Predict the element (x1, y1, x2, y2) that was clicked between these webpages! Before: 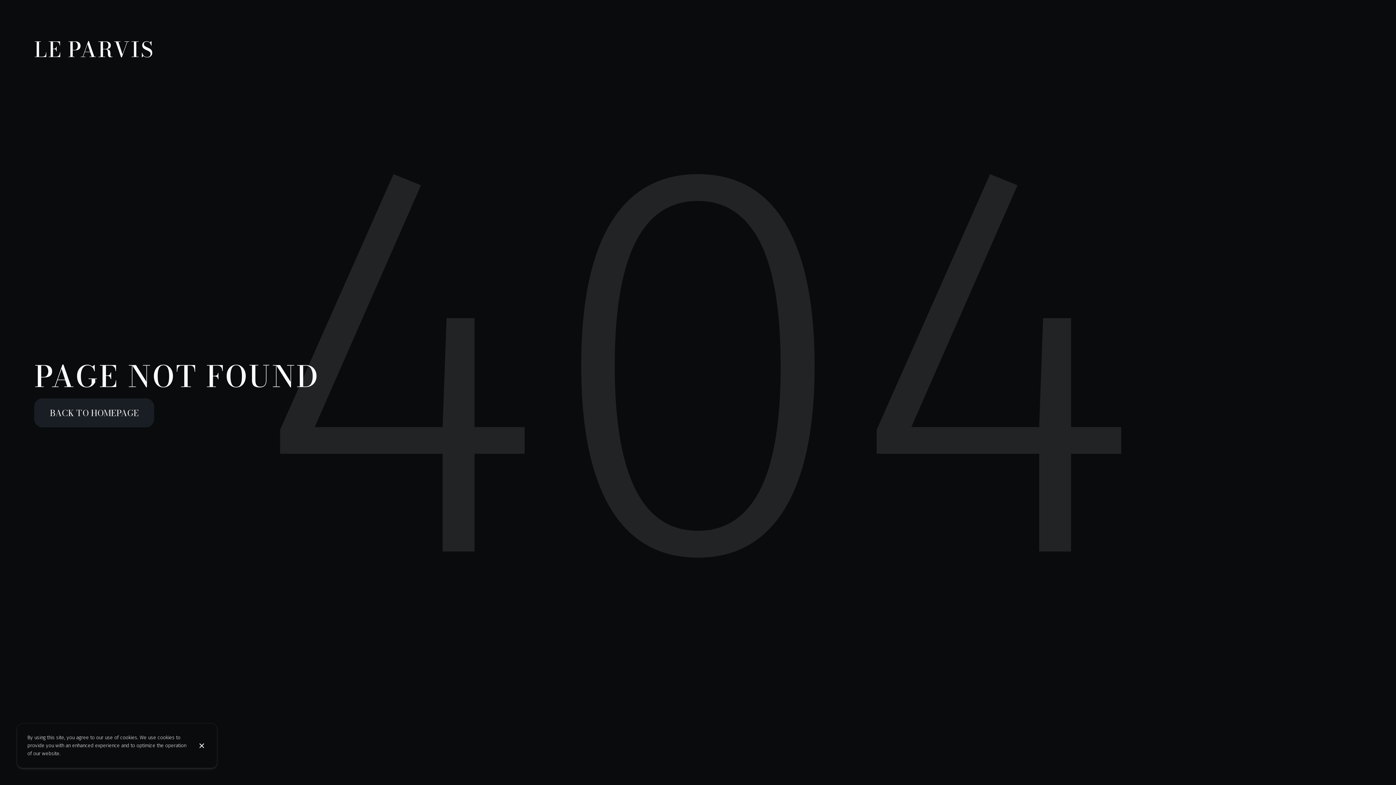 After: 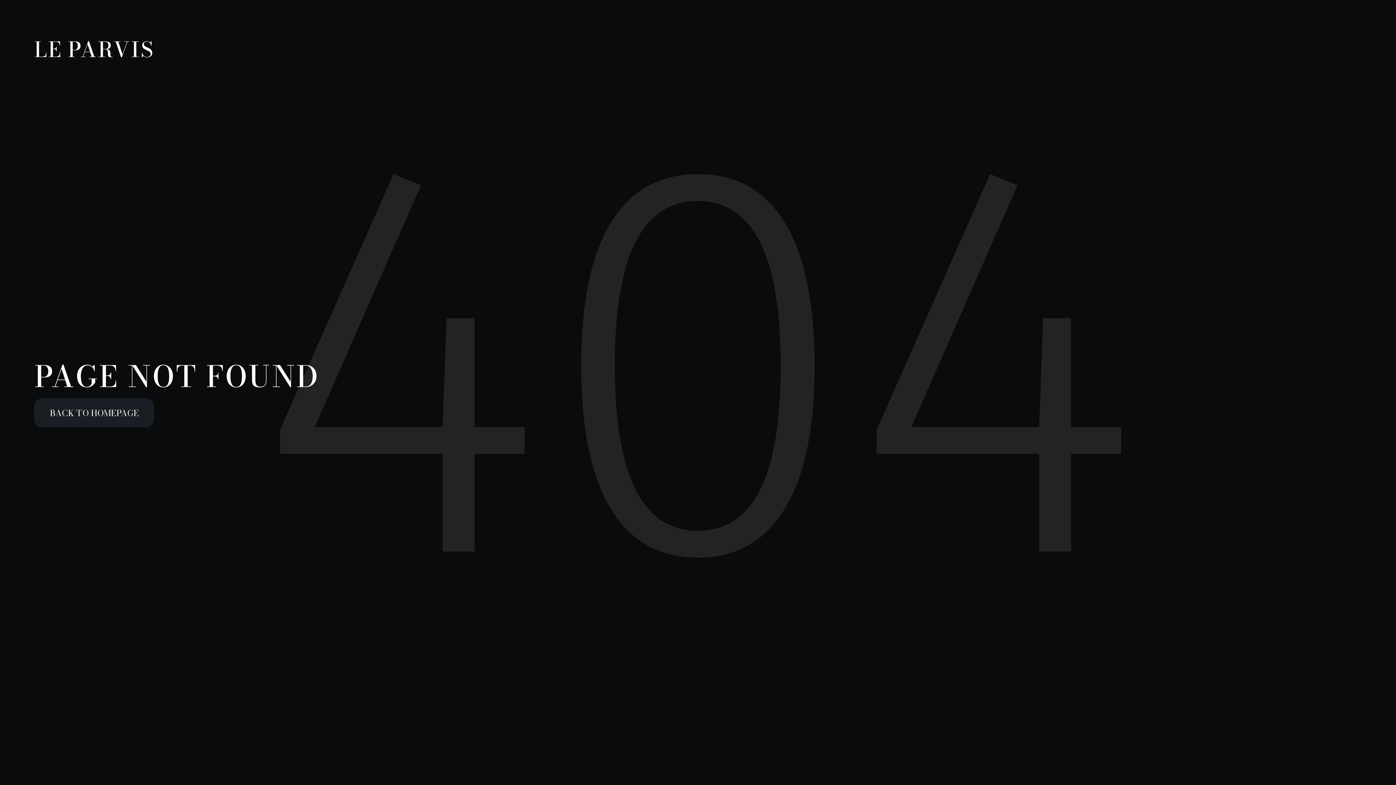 Action: bbox: (189, 743, 217, 748) label: Close